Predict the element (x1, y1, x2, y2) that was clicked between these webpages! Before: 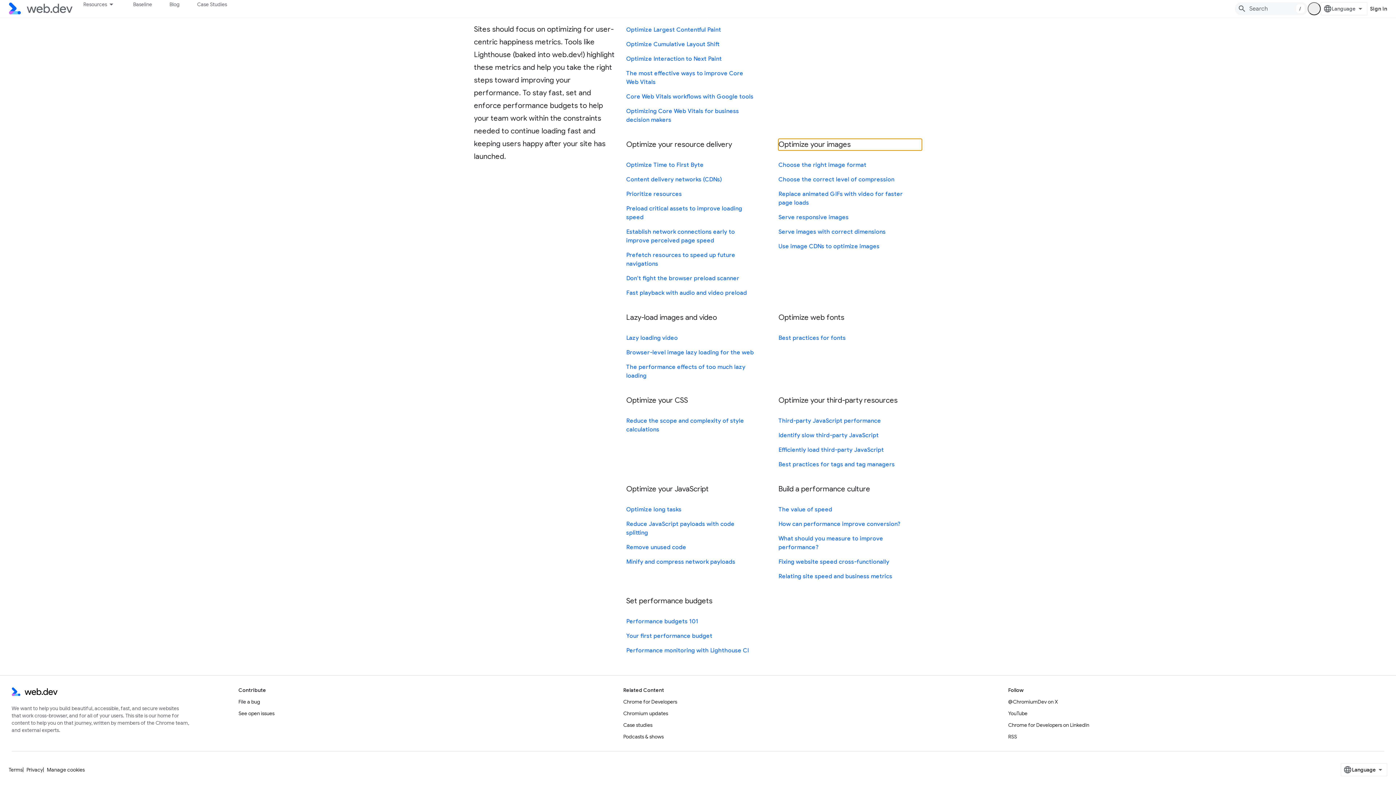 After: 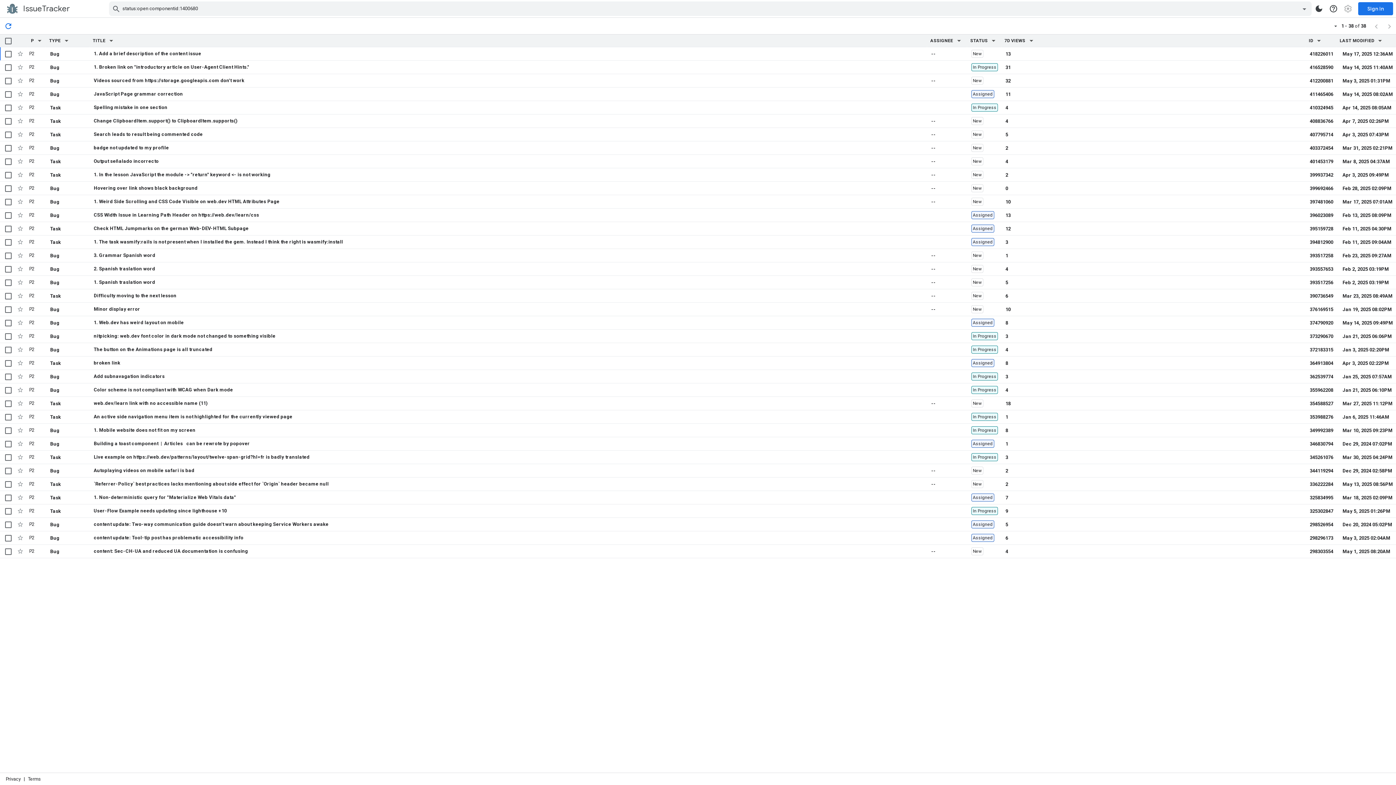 Action: bbox: (238, 707, 274, 719) label: See open issues